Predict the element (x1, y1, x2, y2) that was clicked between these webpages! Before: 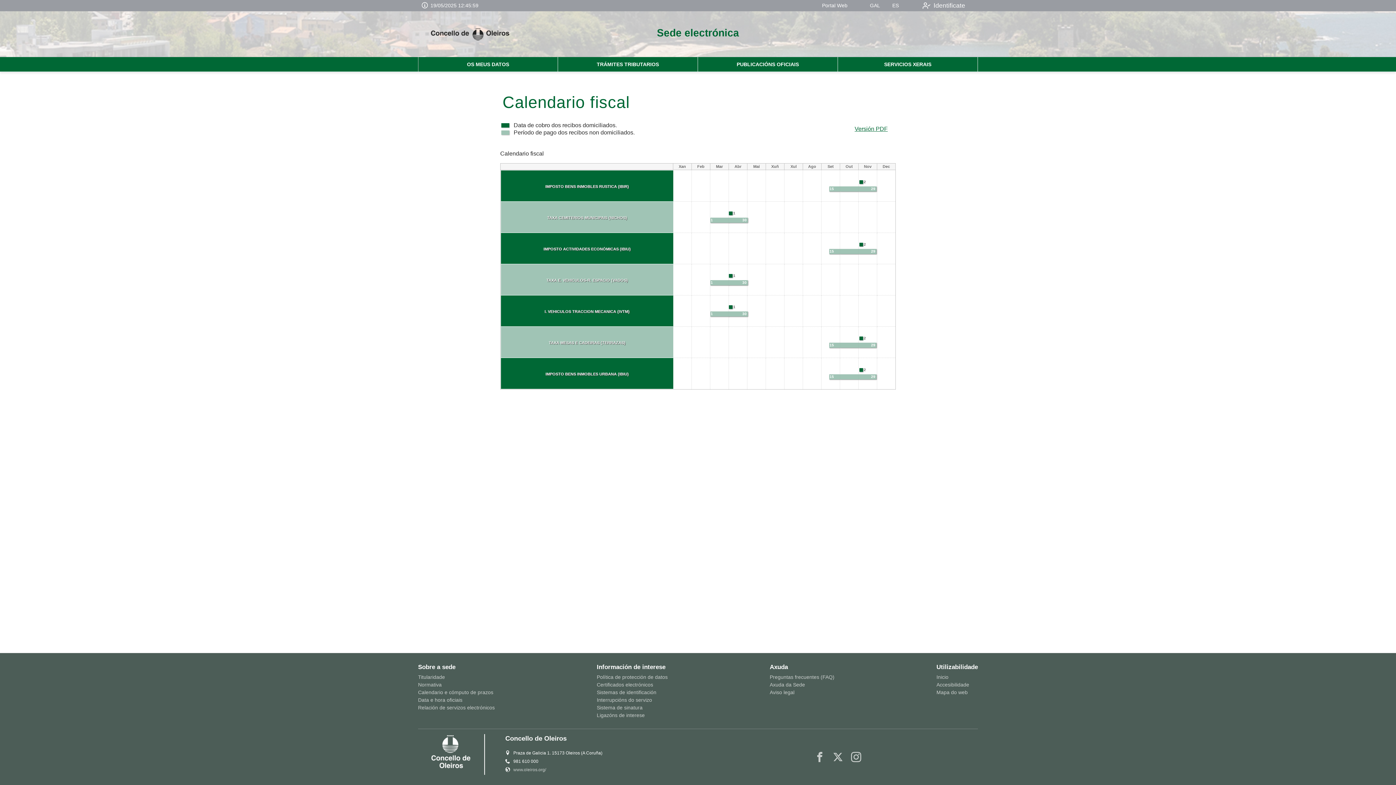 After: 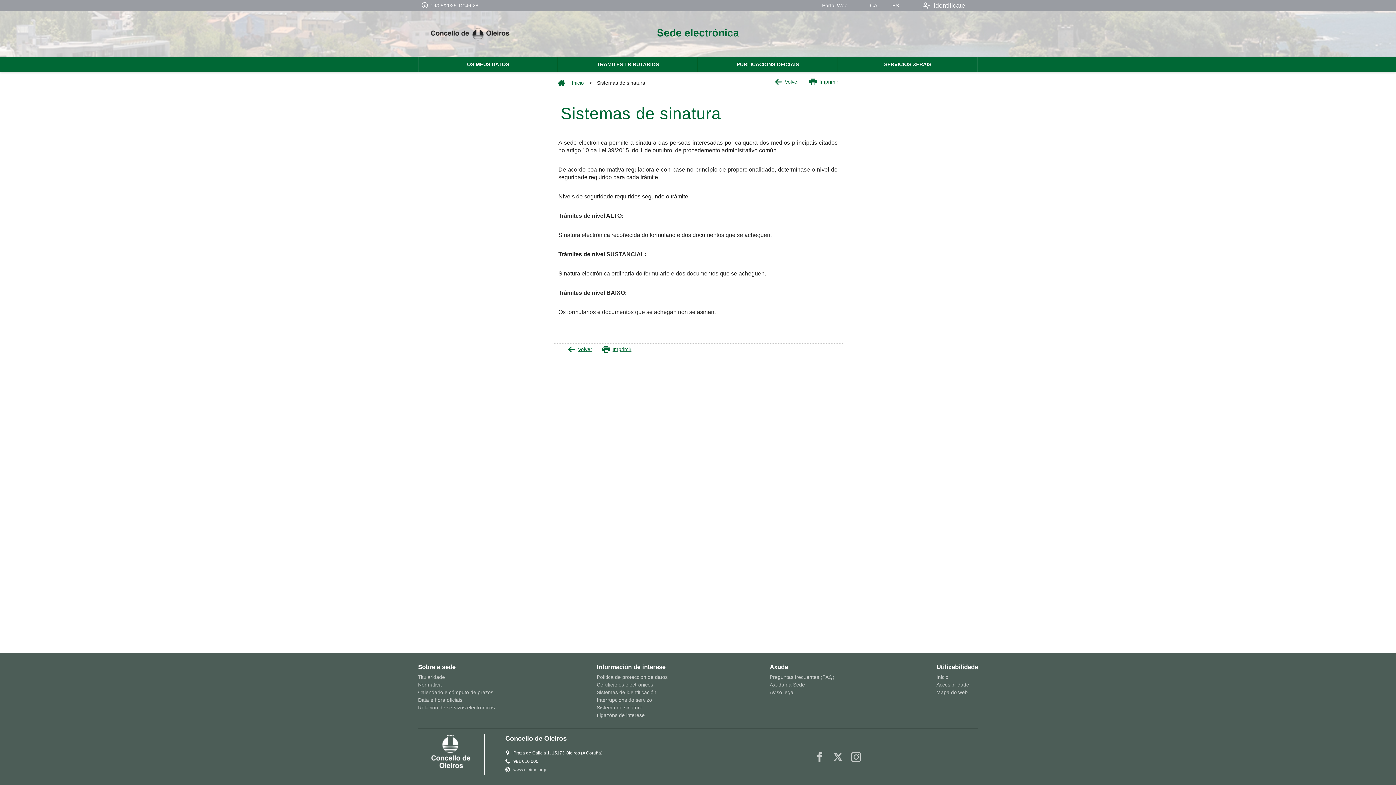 Action: bbox: (596, 705, 642, 710) label: Sistema de sinatura